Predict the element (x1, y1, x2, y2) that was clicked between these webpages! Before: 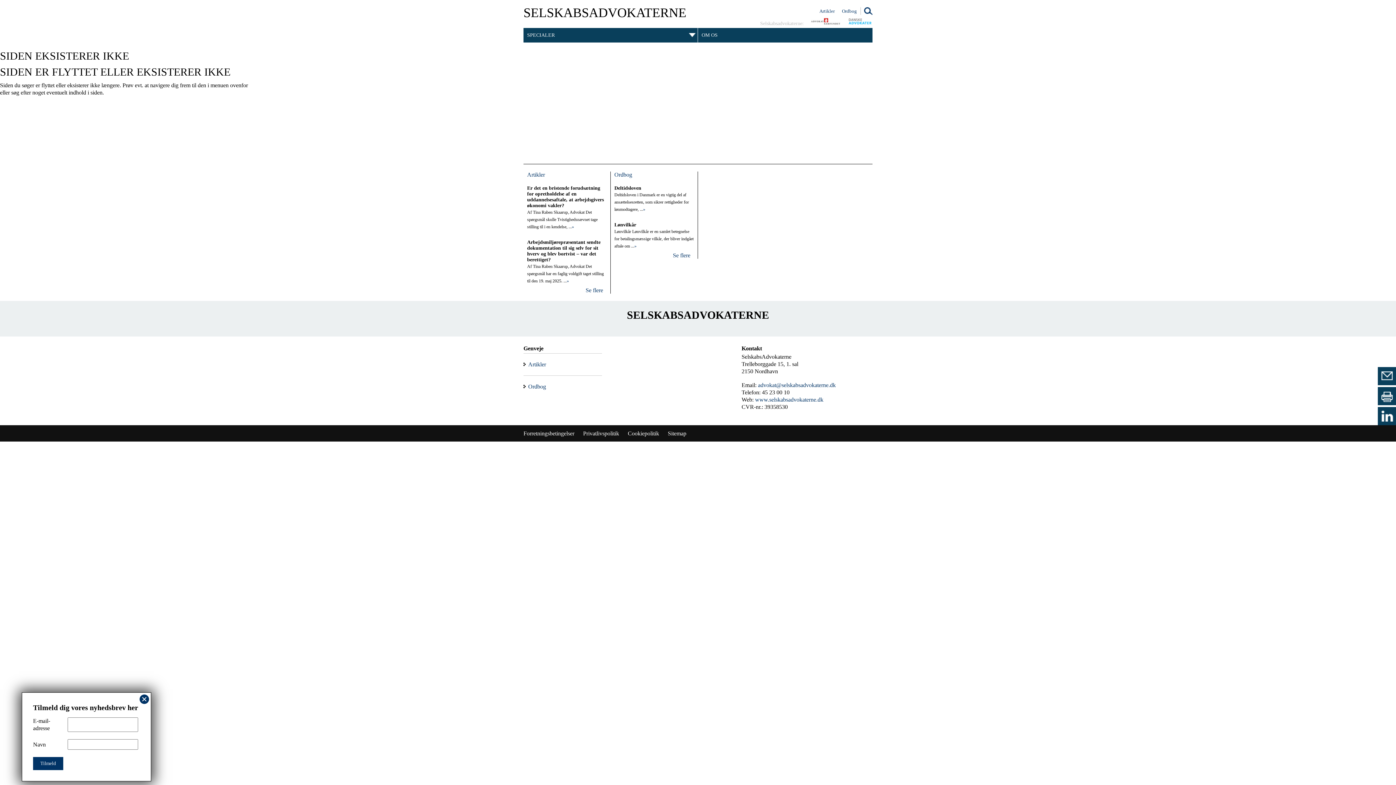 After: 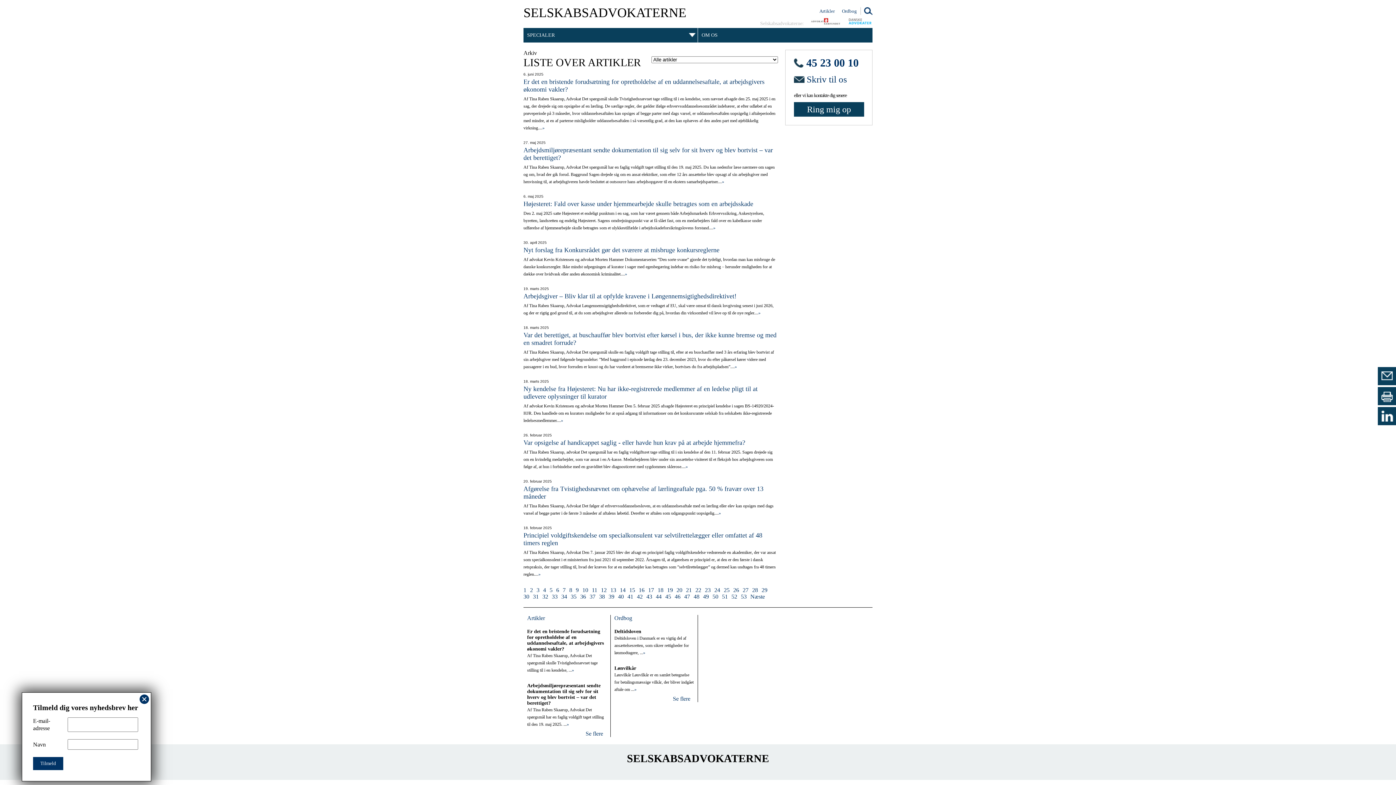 Action: label: Se flere bbox: (585, 287, 603, 293)